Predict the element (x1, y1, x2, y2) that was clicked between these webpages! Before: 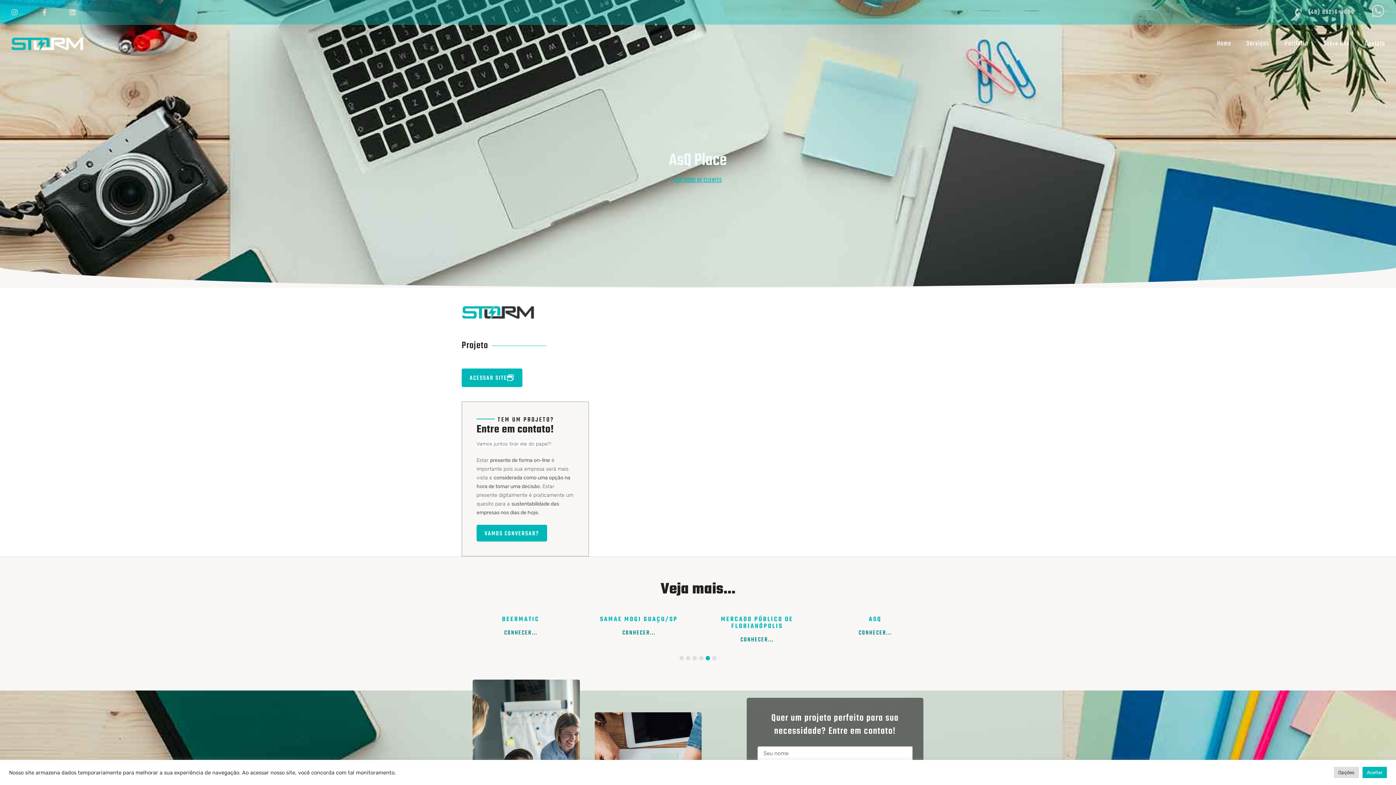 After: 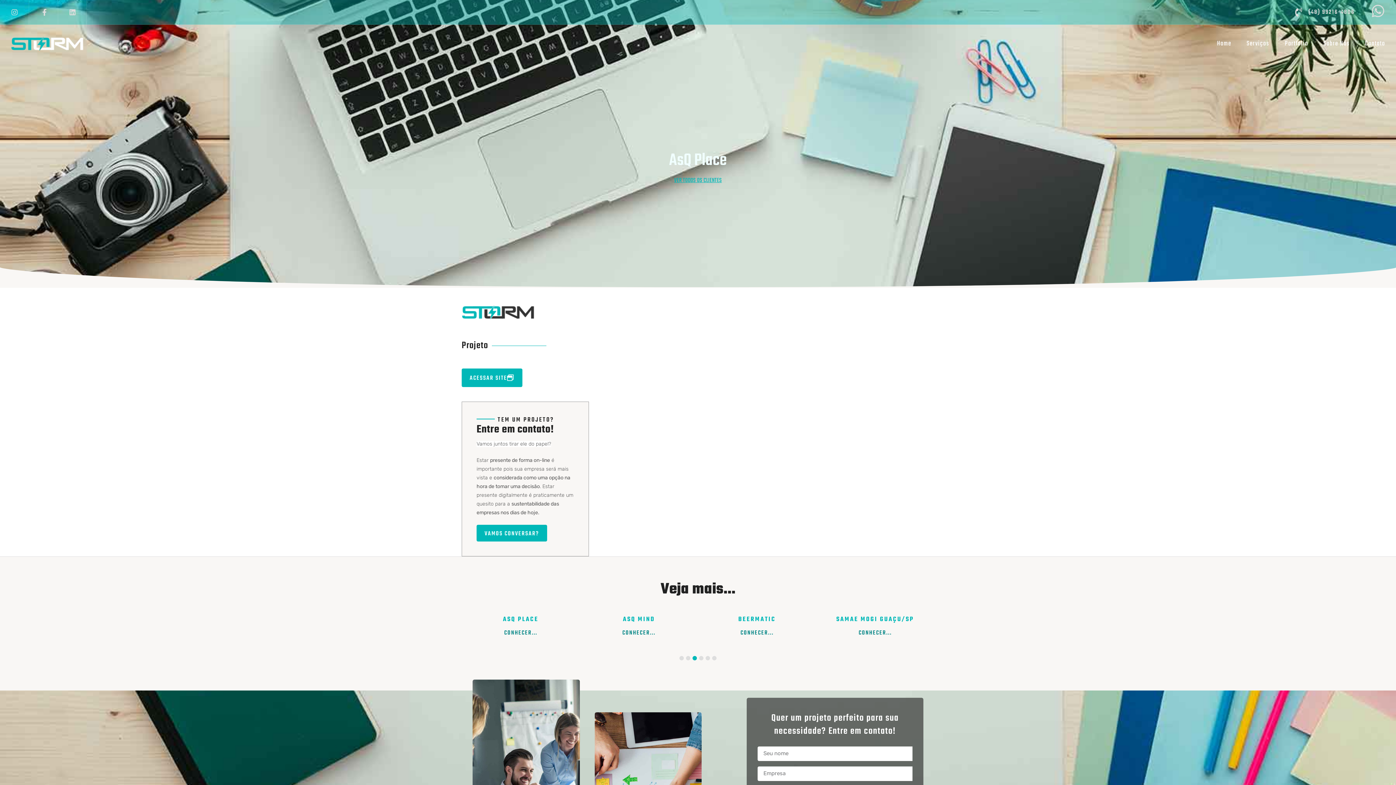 Action: label: Aceitar bbox: (1362, 767, 1387, 778)